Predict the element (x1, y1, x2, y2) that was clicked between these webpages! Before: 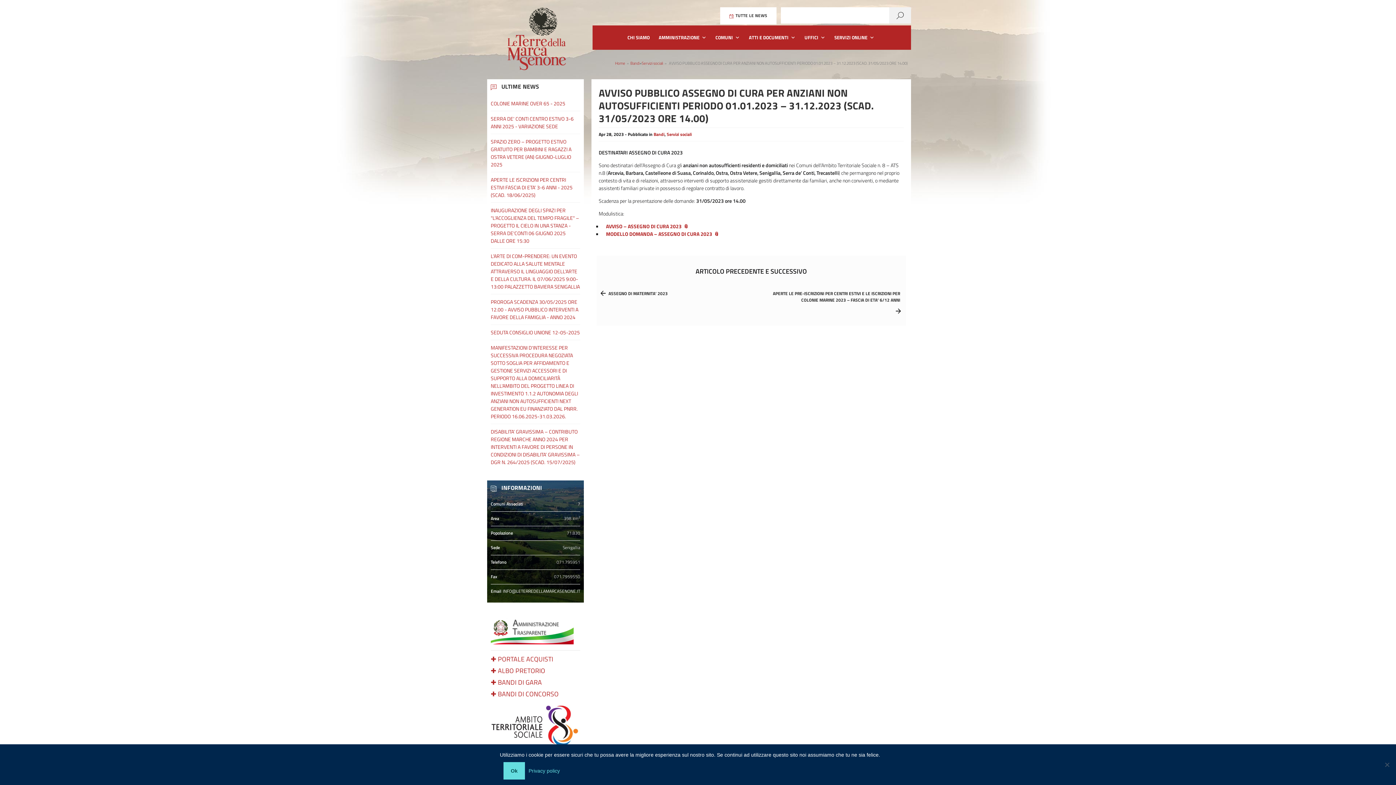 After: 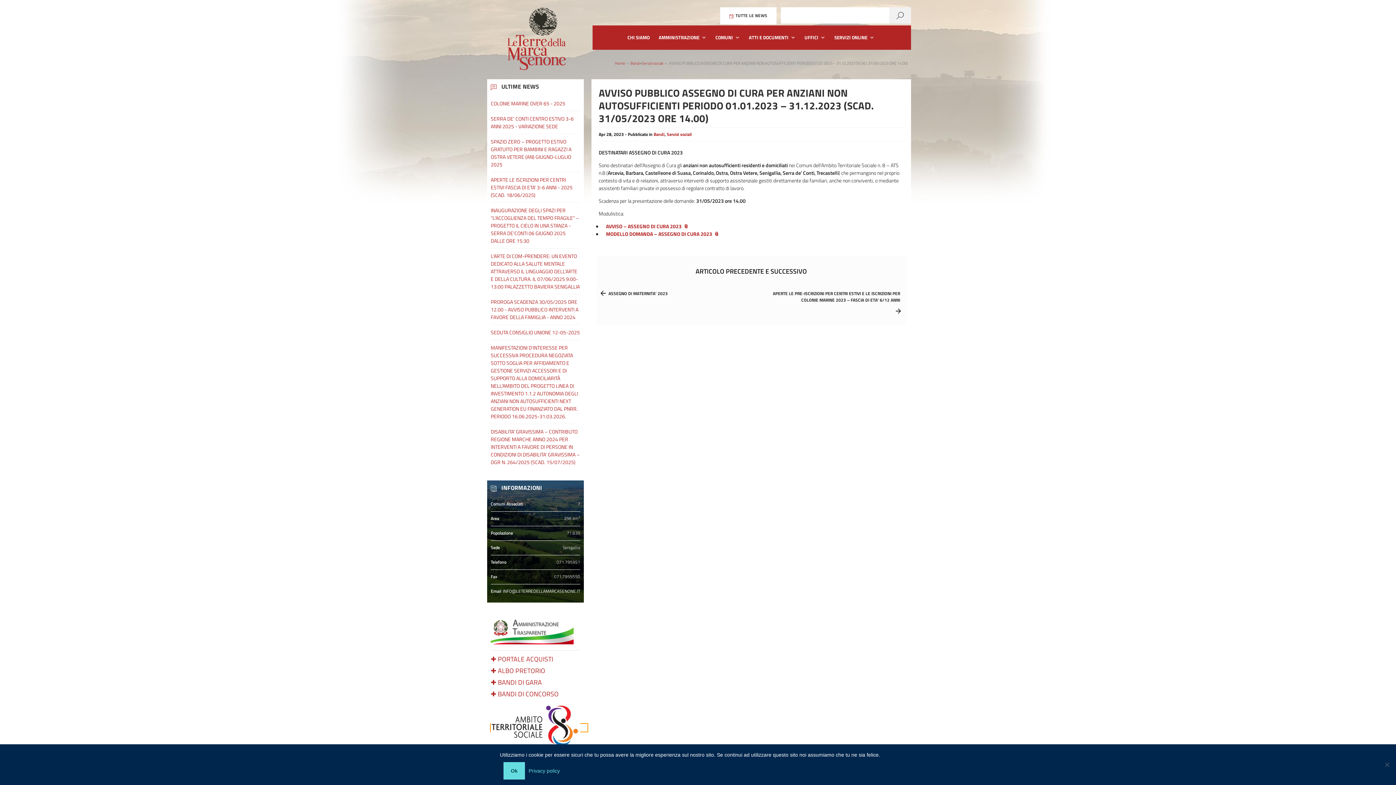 Action: bbox: (490, 724, 587, 732)